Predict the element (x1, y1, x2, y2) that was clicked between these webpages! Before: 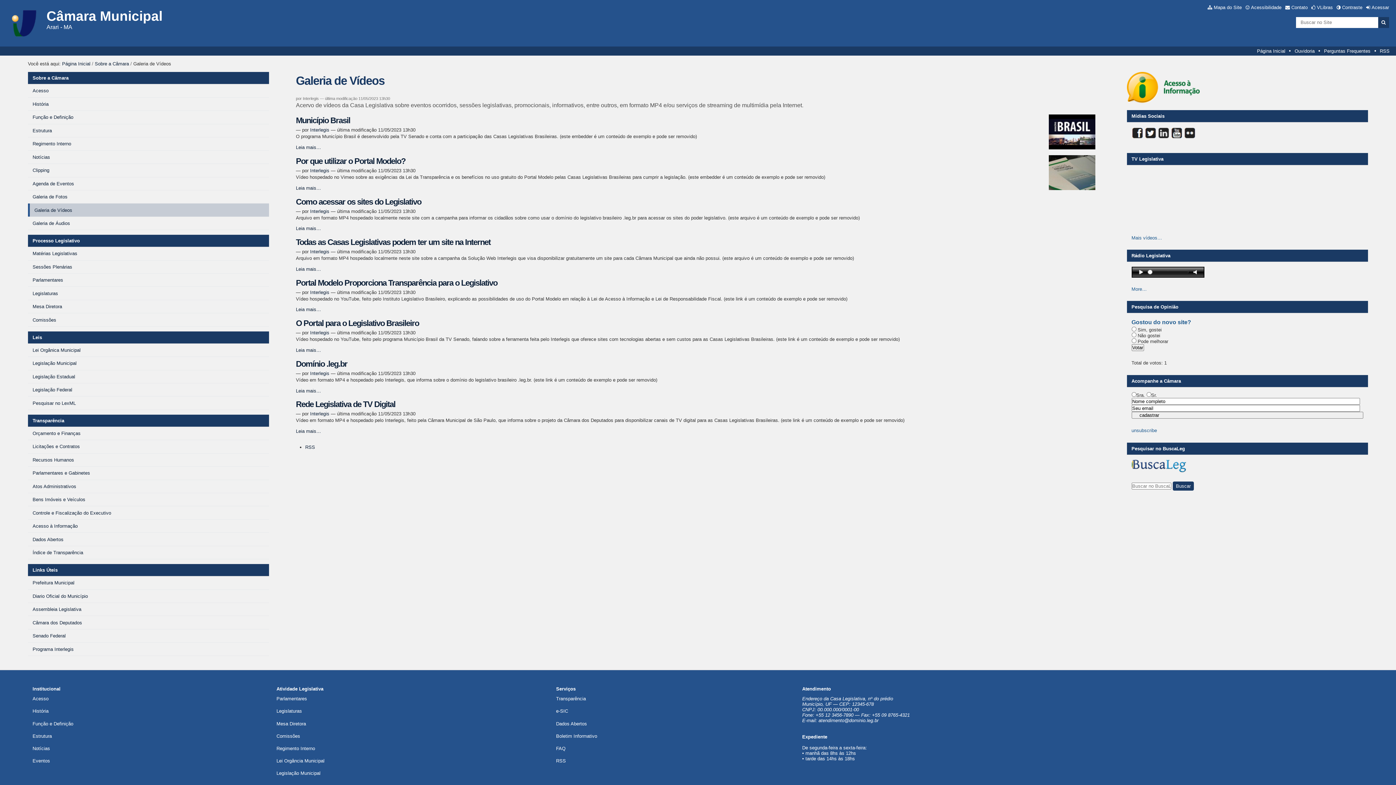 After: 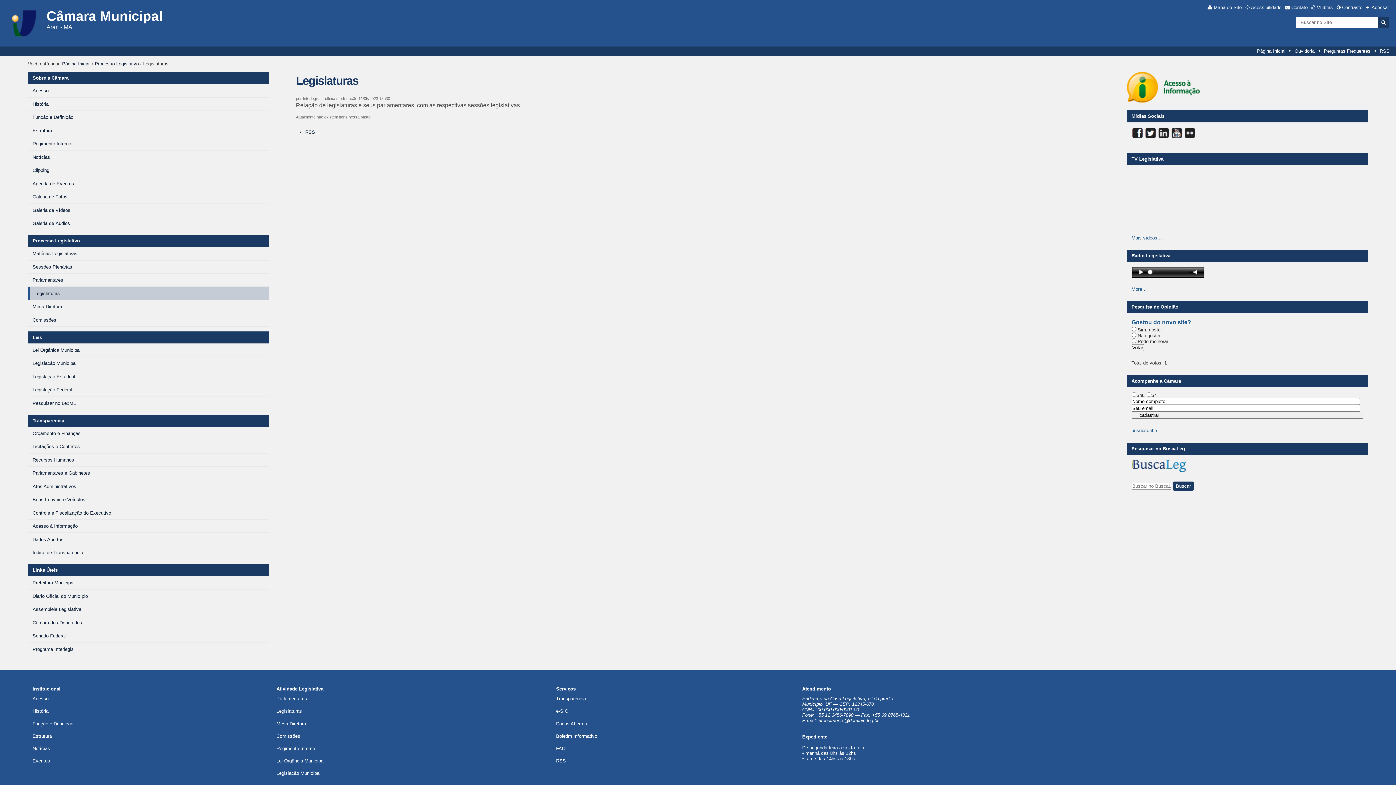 Action: bbox: (28, 287, 269, 299) label: Legislaturas